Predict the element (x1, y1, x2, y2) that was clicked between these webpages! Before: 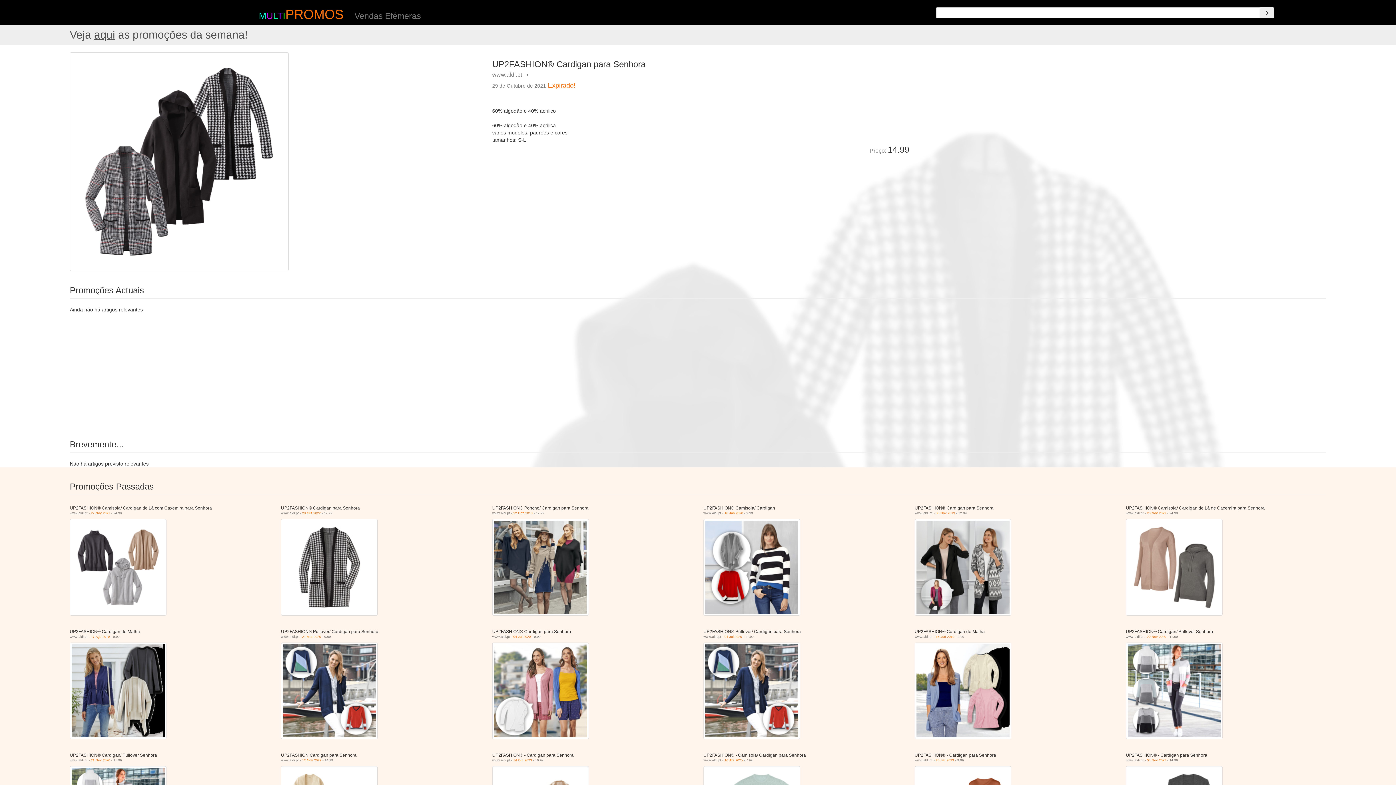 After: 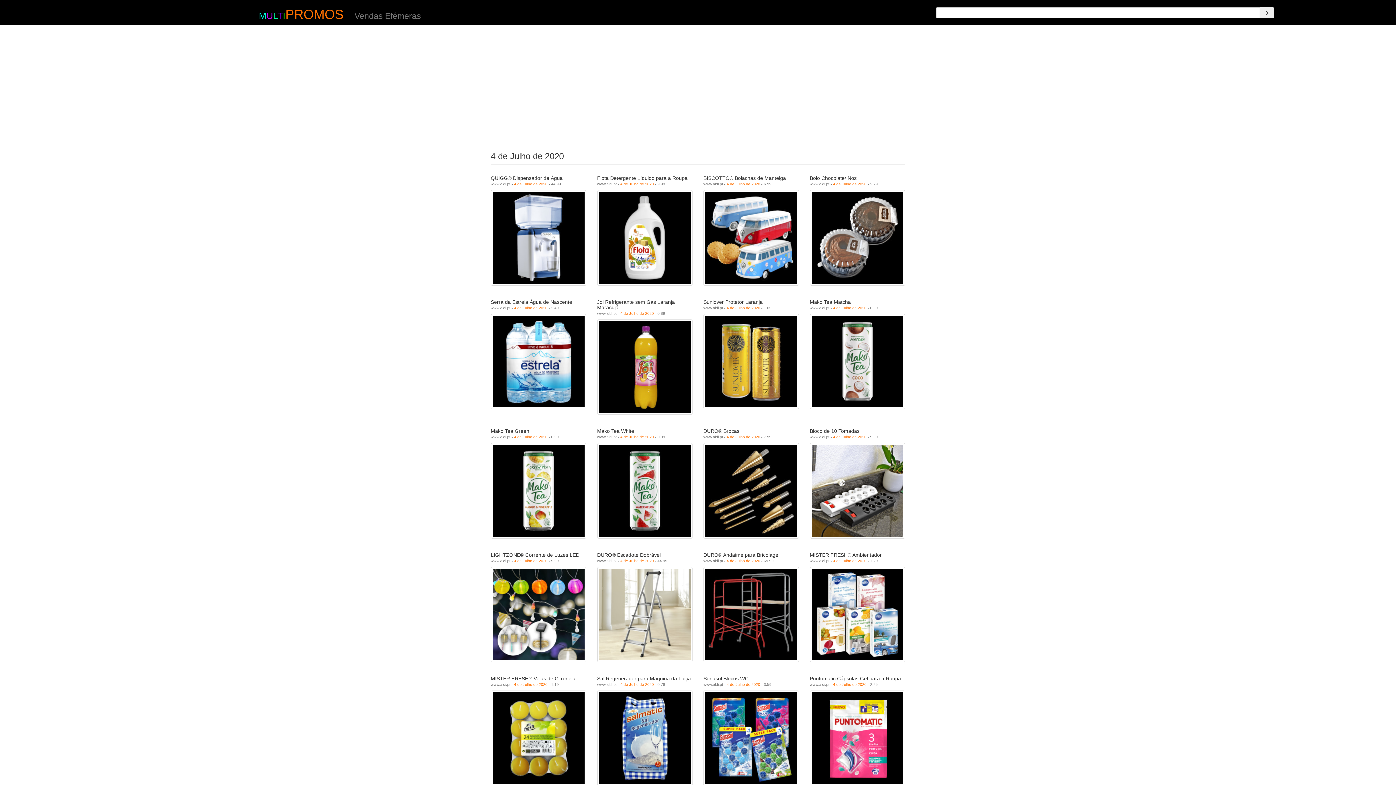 Action: label: 04 Jul 2020 bbox: (724, 635, 742, 638)